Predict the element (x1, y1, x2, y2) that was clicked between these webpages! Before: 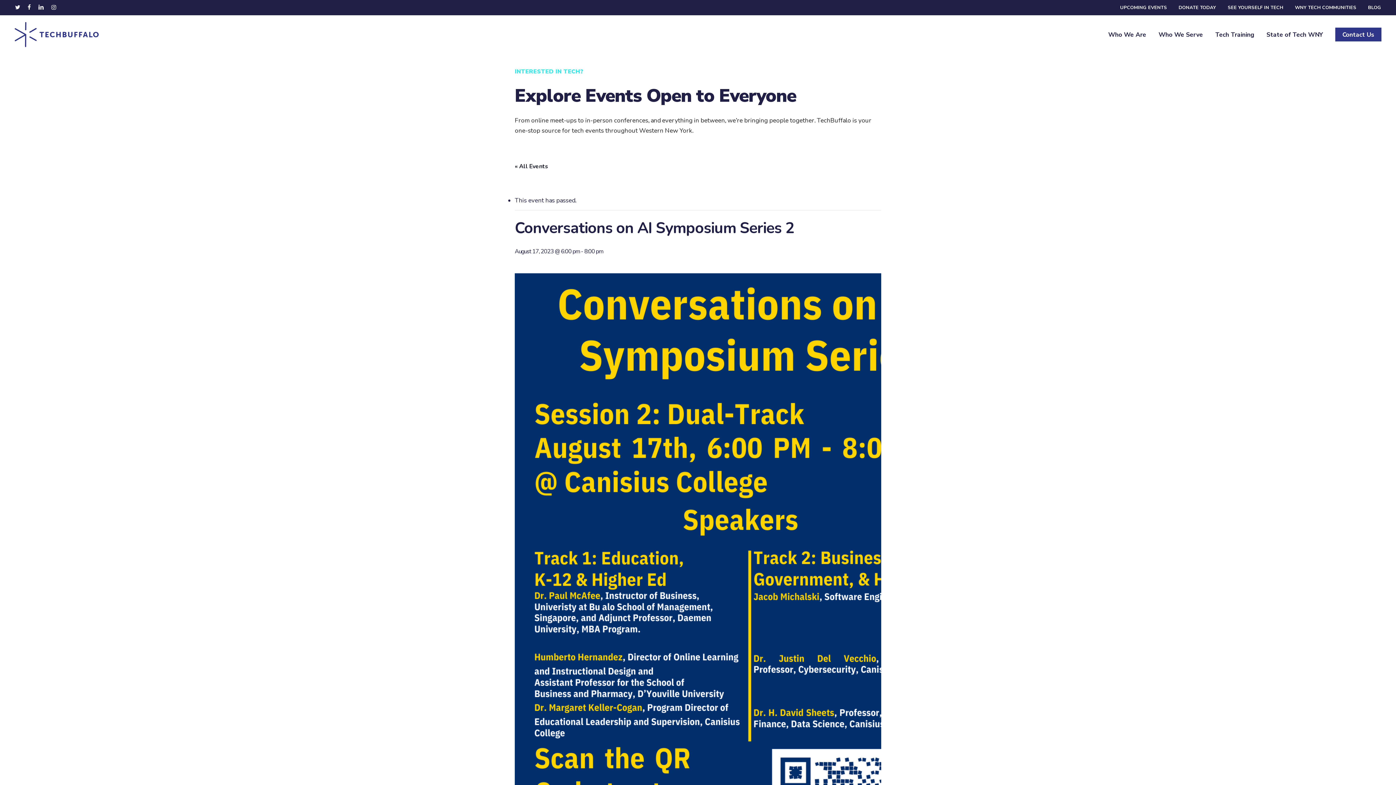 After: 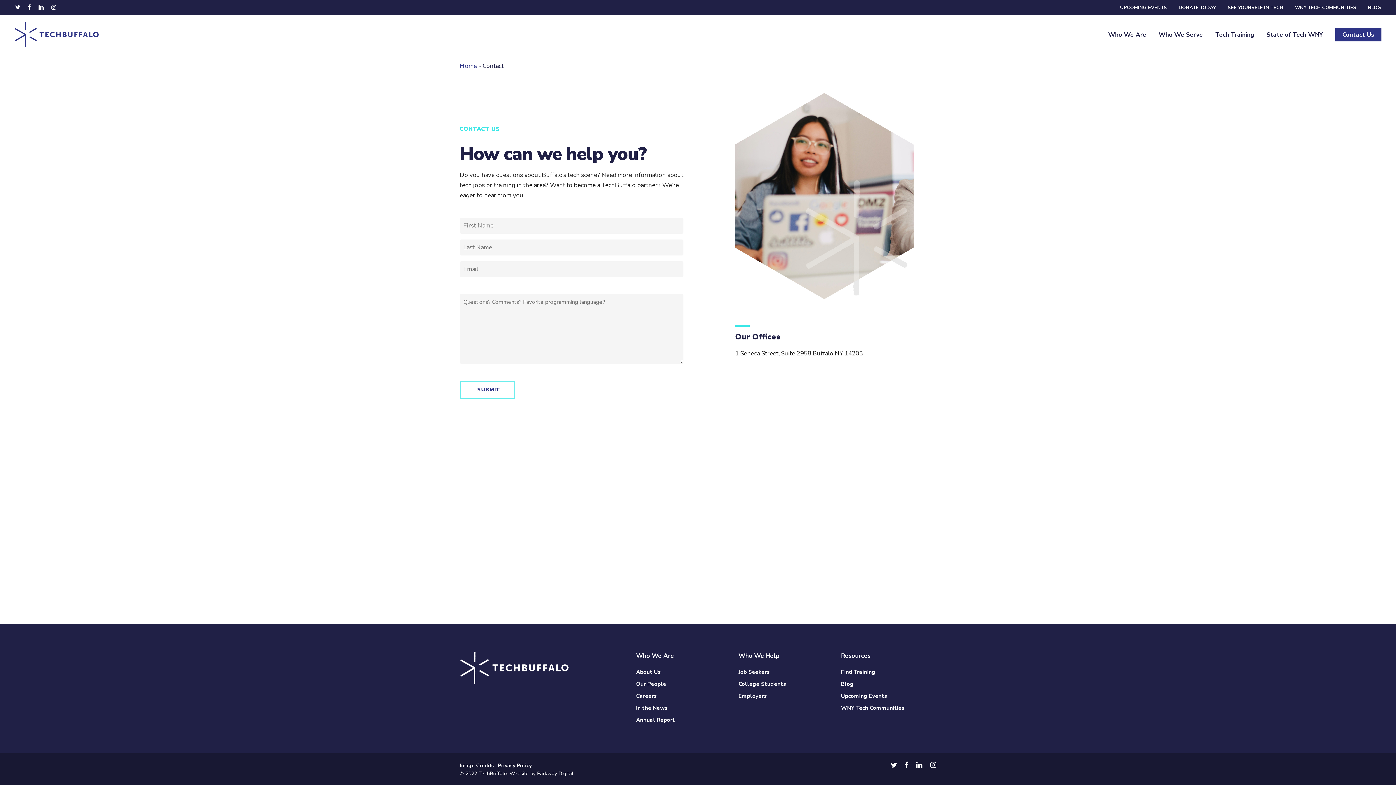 Action: bbox: (1335, 30, 1381, 39) label: Contact Us